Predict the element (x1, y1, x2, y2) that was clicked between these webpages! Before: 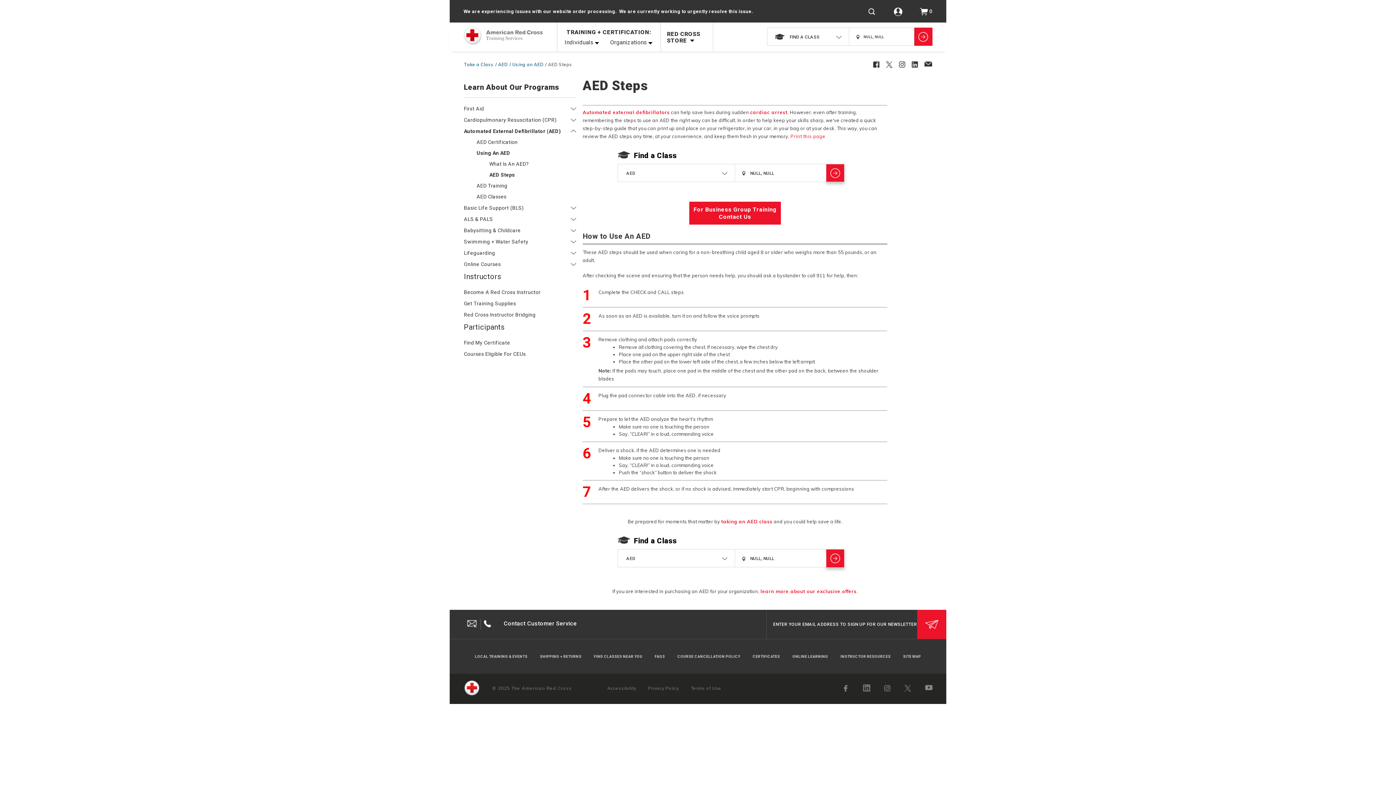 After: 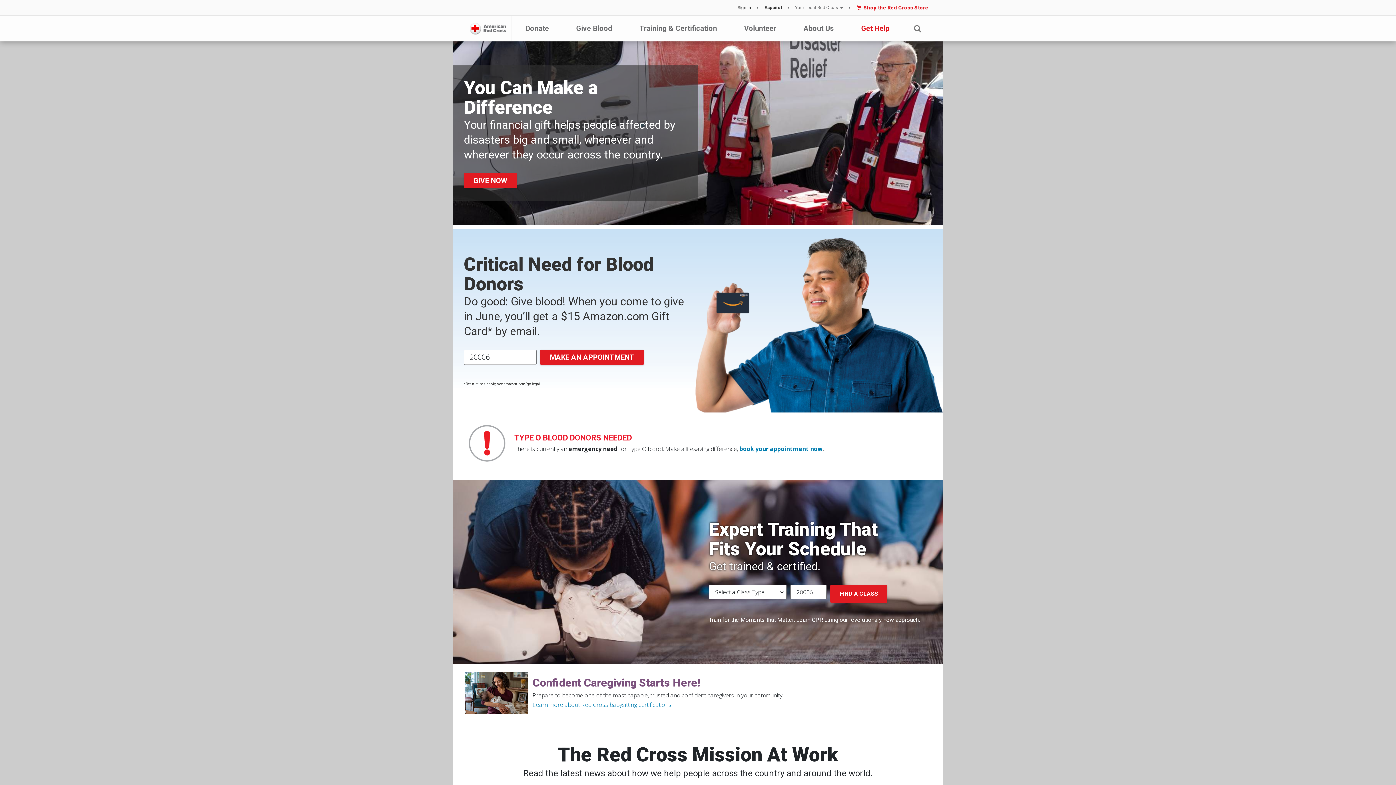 Action: bbox: (463, 26, 542, 46)